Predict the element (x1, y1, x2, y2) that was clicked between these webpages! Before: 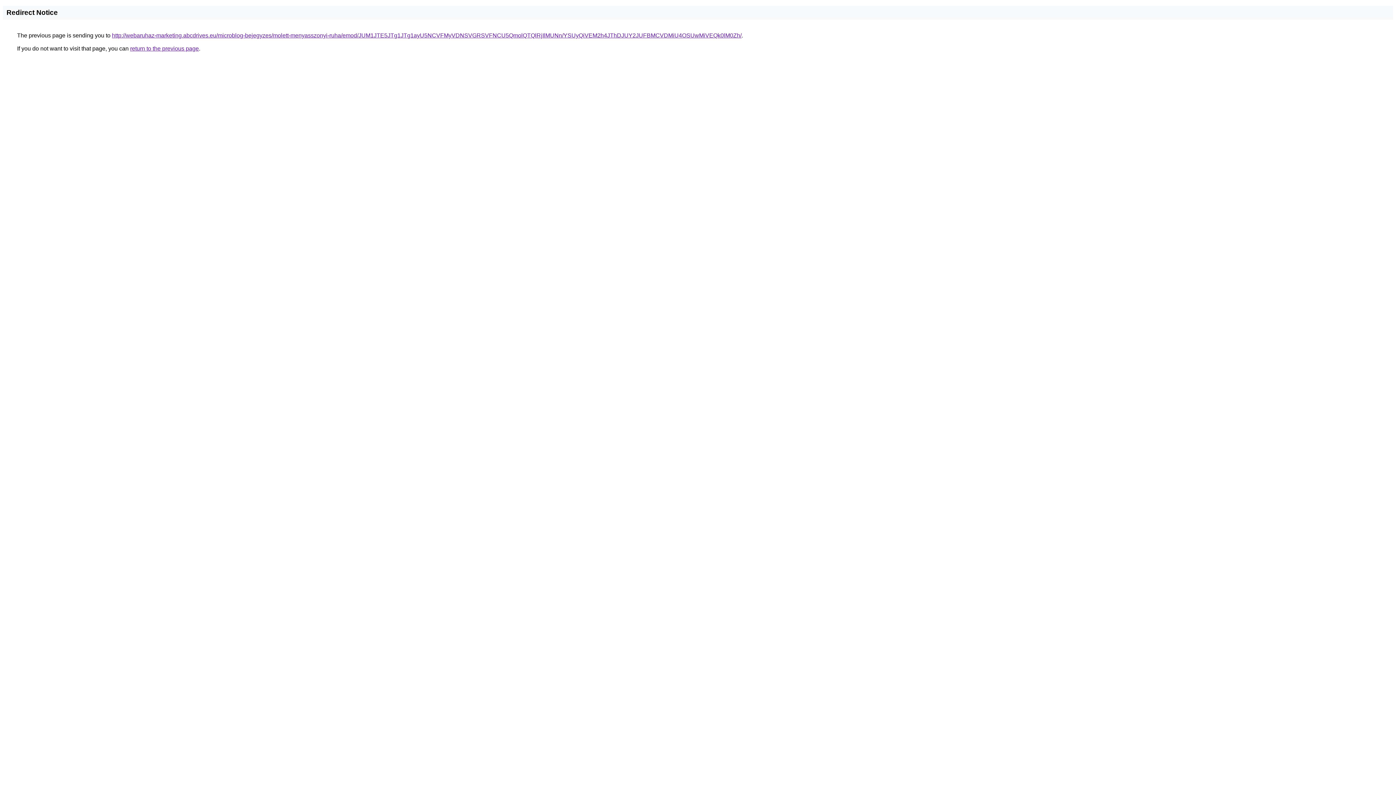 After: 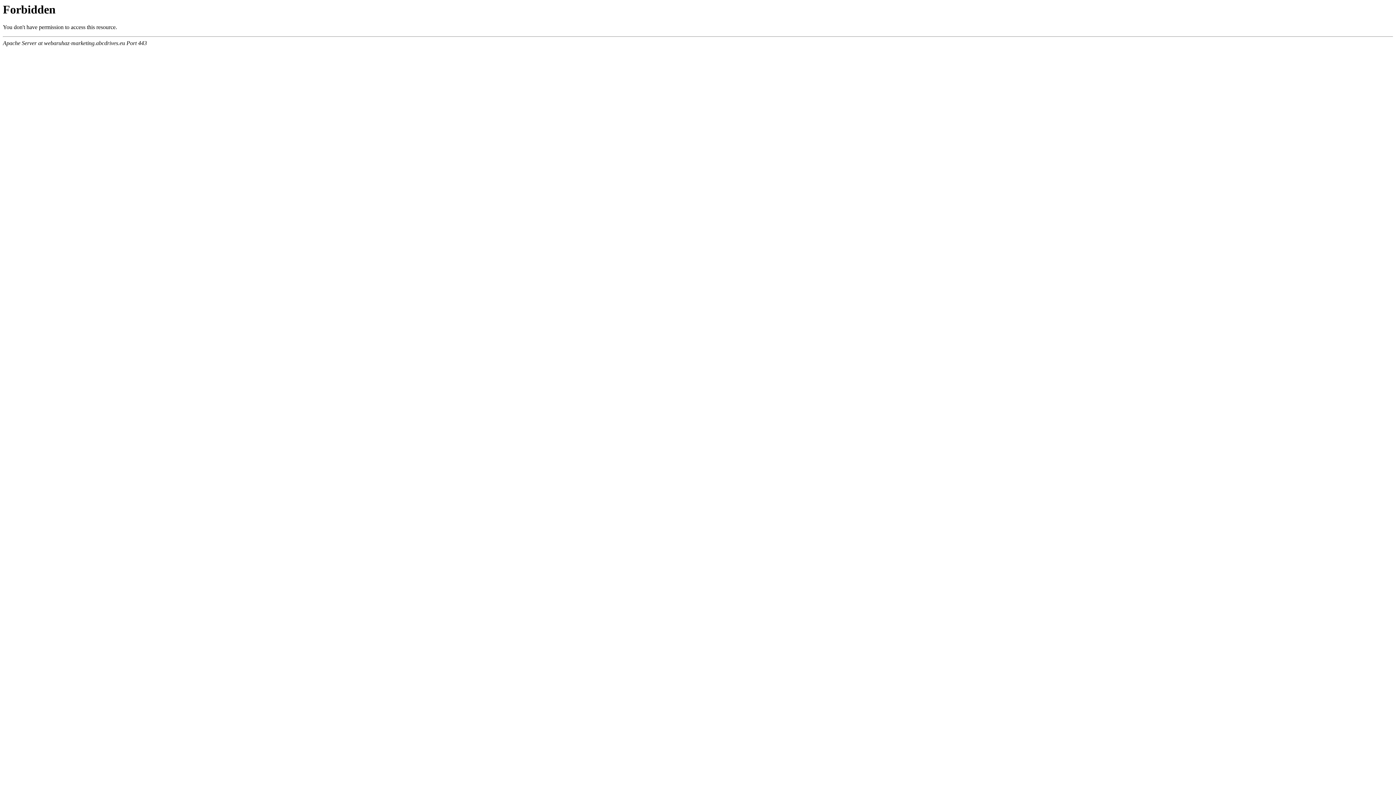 Action: label: http://webaruhaz-marketing.abcdrives.eu/microblog-bejegyzes/molett-menyasszonyi-ruha/emod/JUM1JTE5JTg1JTg1ayU5NCVFMyVDNSVGRSVFNCU5QmolQTQlRjIlMUNn/YSUyQiVEM2h4JThDJUY2JUFBMCVDMiU4OSUwMiVEQk0lM0Zh/ bbox: (112, 32, 741, 38)